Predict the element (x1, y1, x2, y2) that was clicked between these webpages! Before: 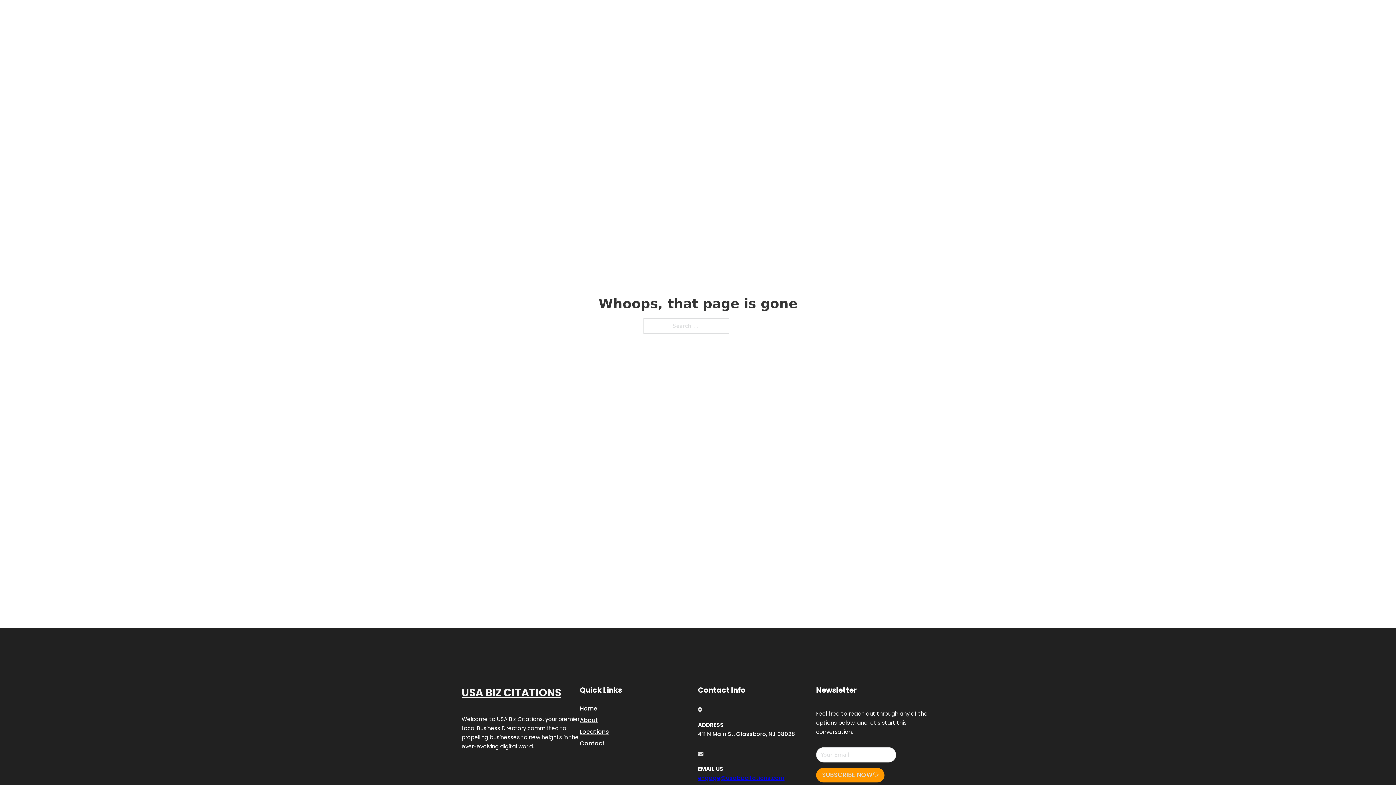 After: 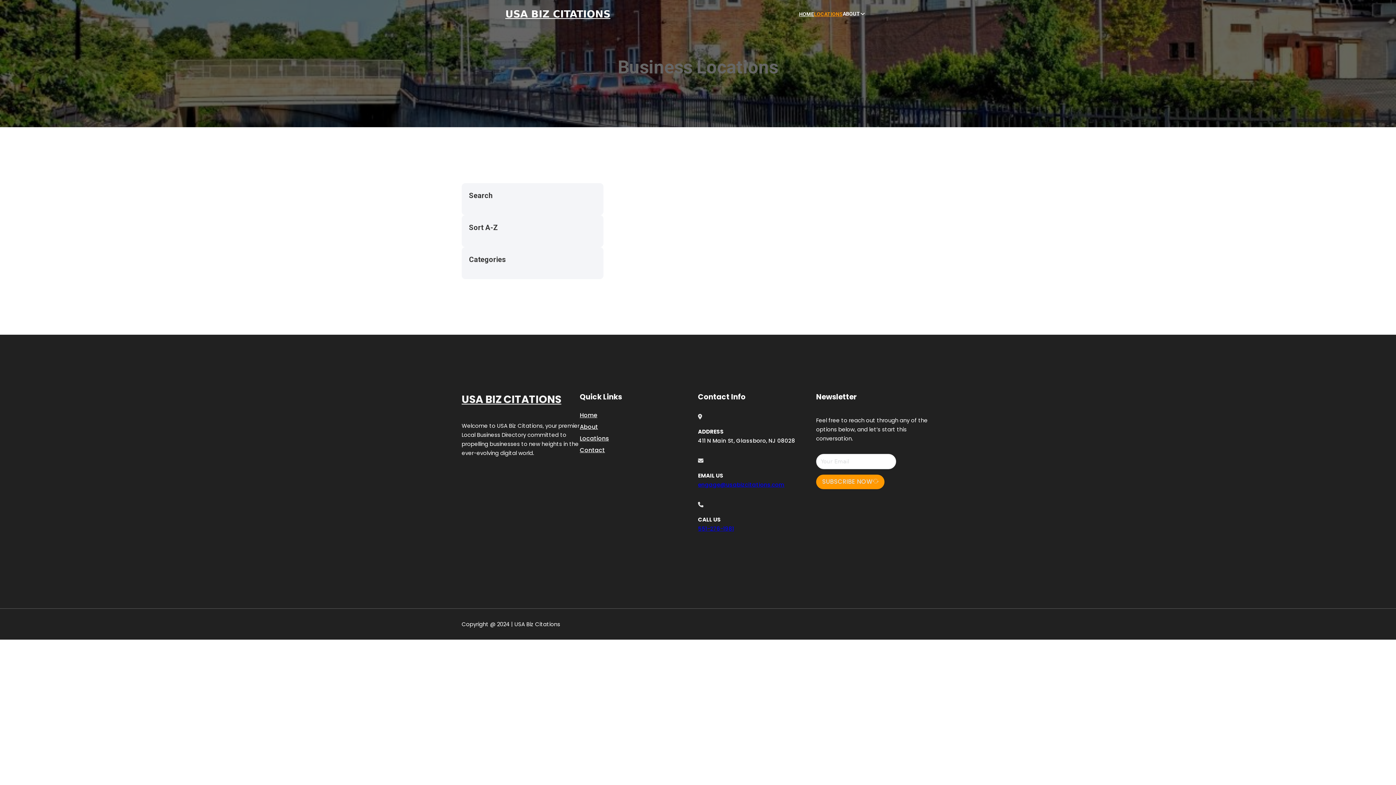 Action: label: Locations bbox: (580, 727, 609, 736)